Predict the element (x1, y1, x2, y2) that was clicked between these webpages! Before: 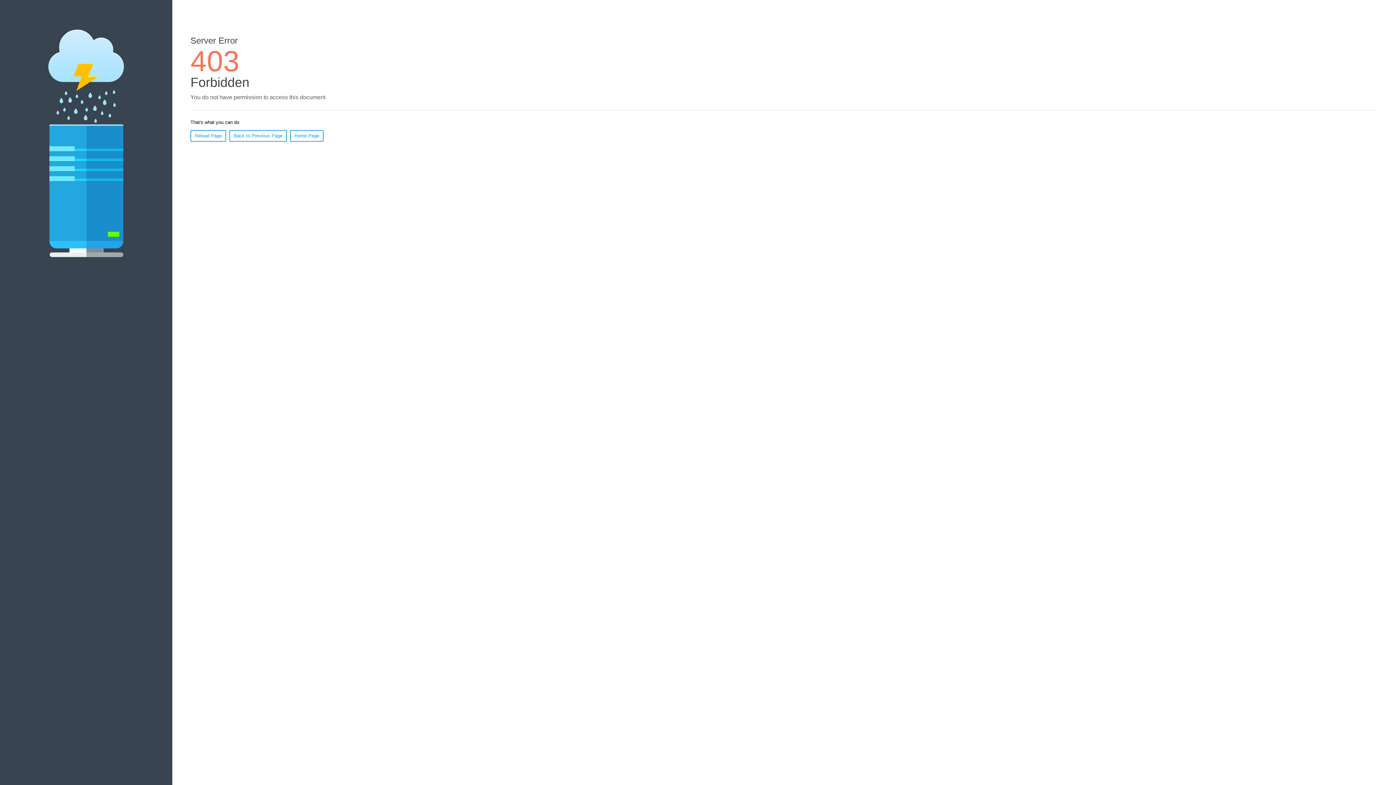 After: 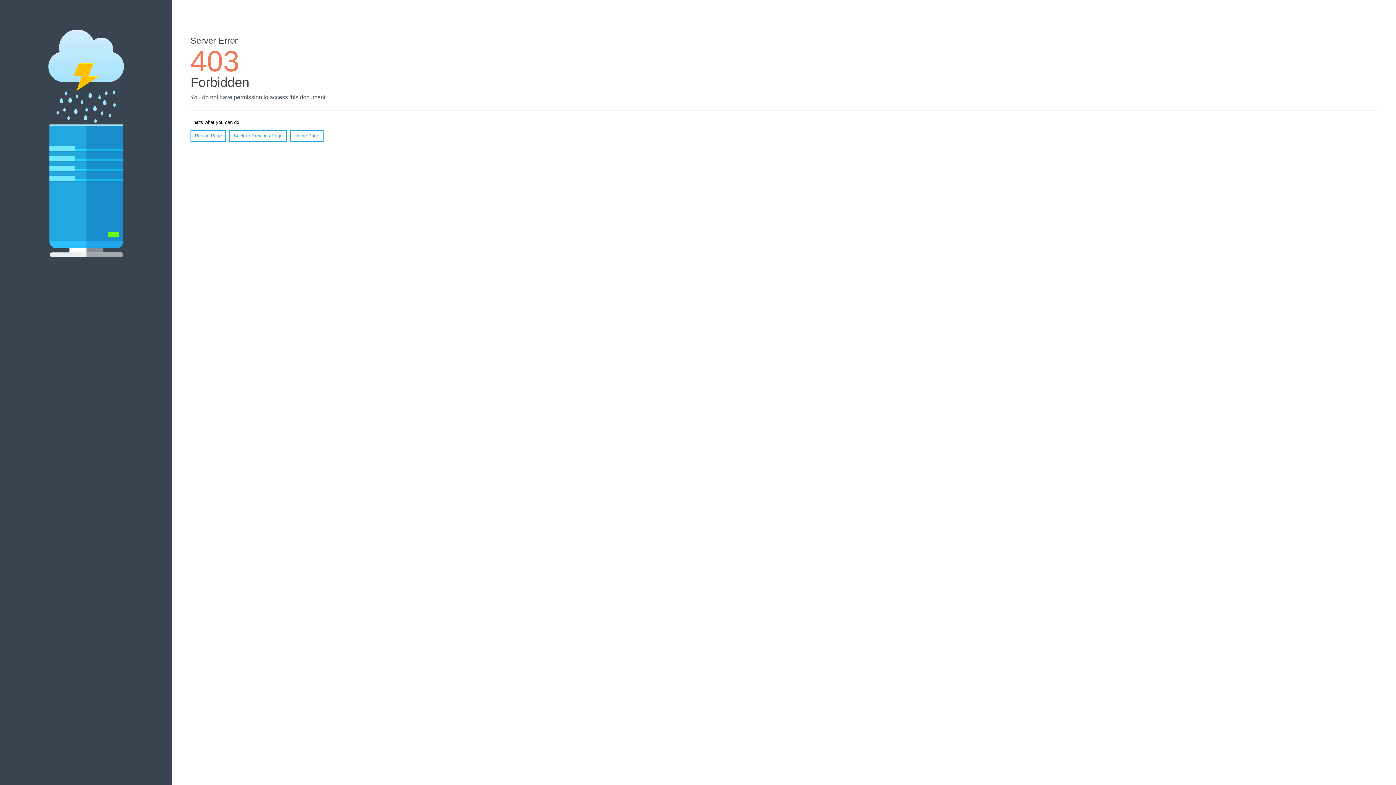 Action: bbox: (190, 130, 226, 141) label: Reload Page